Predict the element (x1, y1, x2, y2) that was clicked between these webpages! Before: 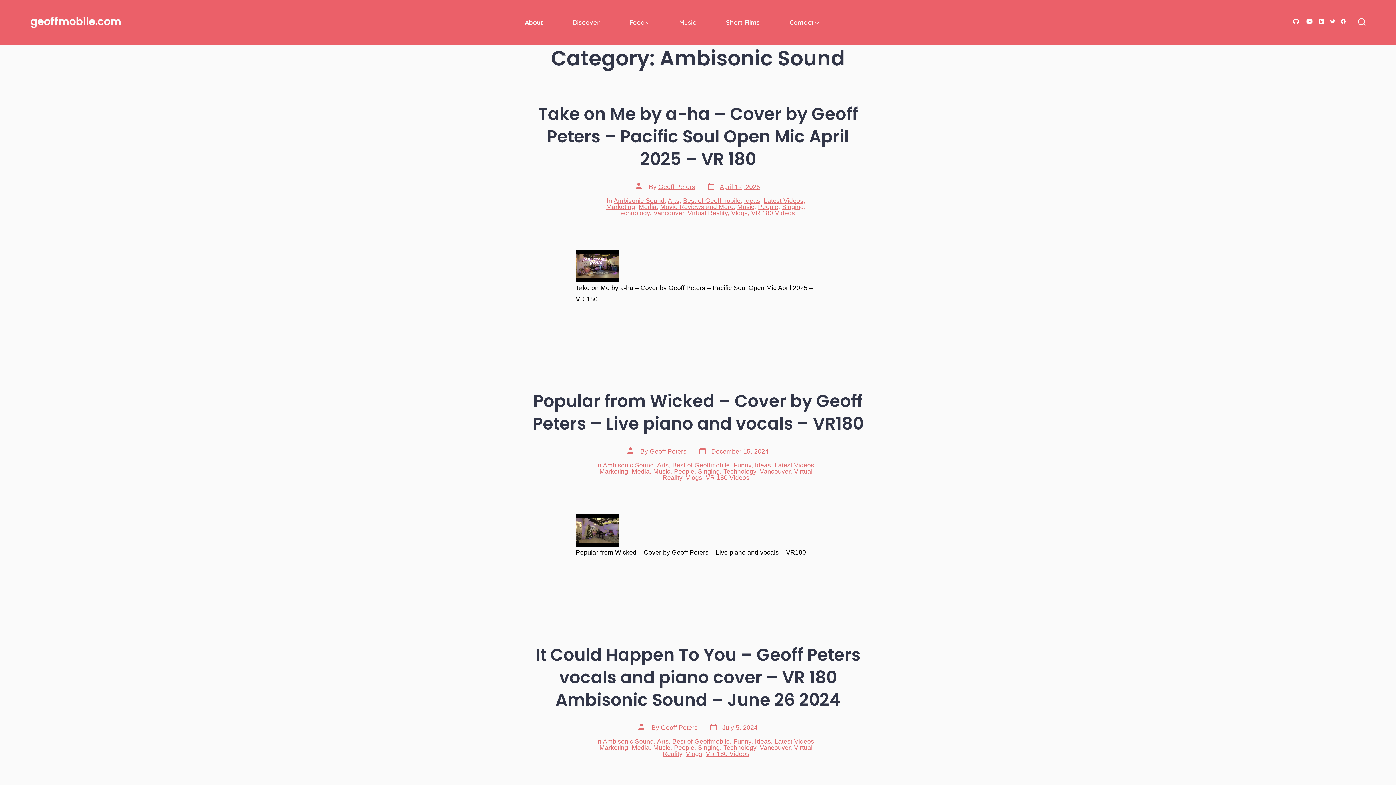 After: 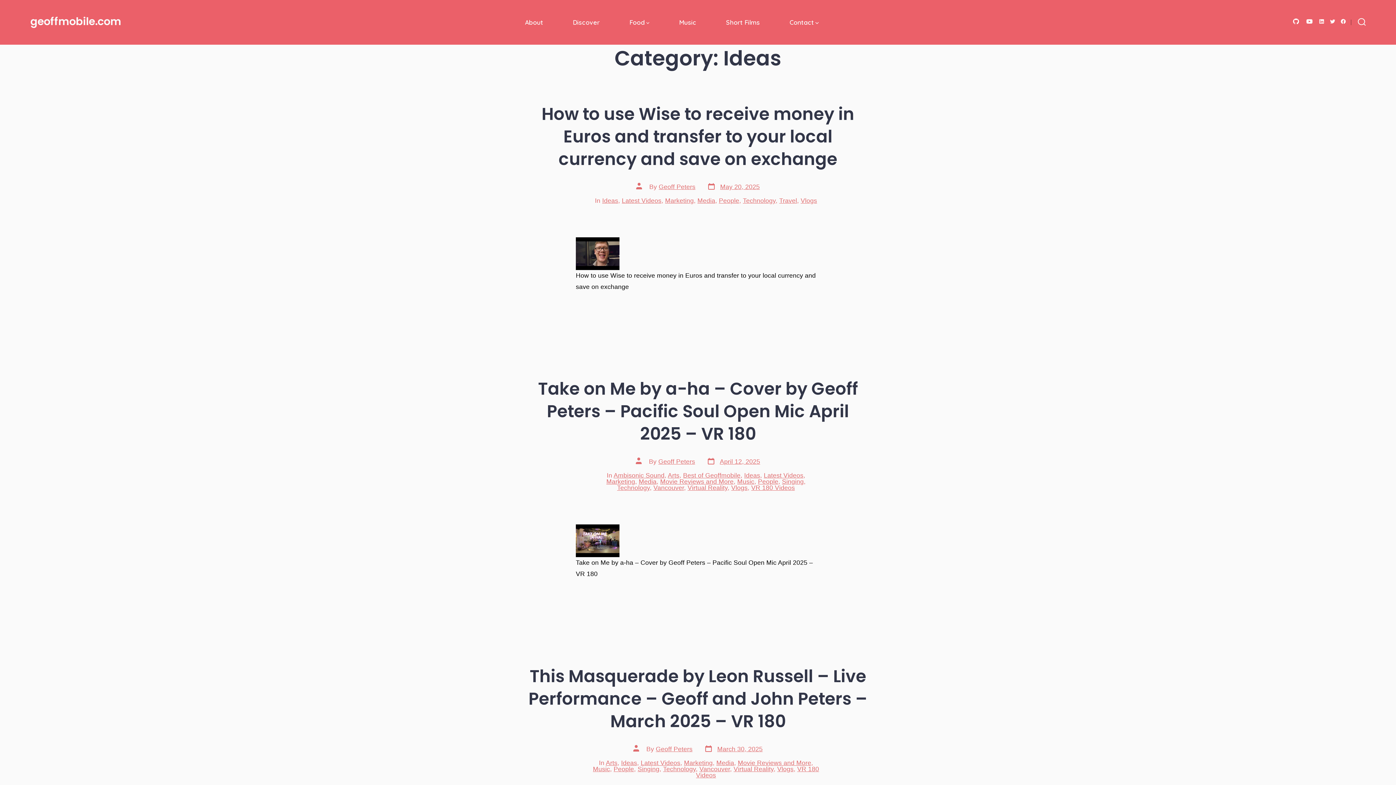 Action: label: Ideas bbox: (755, 461, 771, 469)